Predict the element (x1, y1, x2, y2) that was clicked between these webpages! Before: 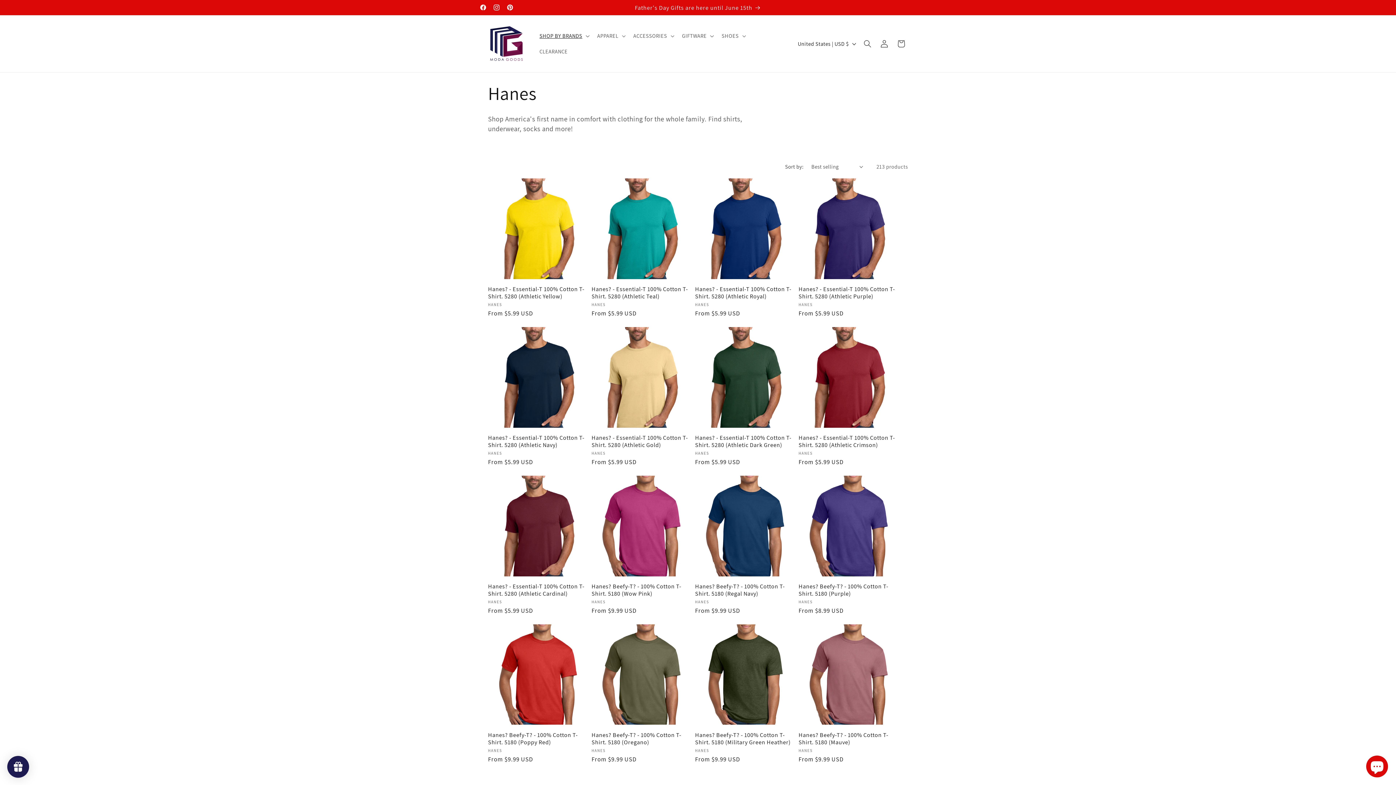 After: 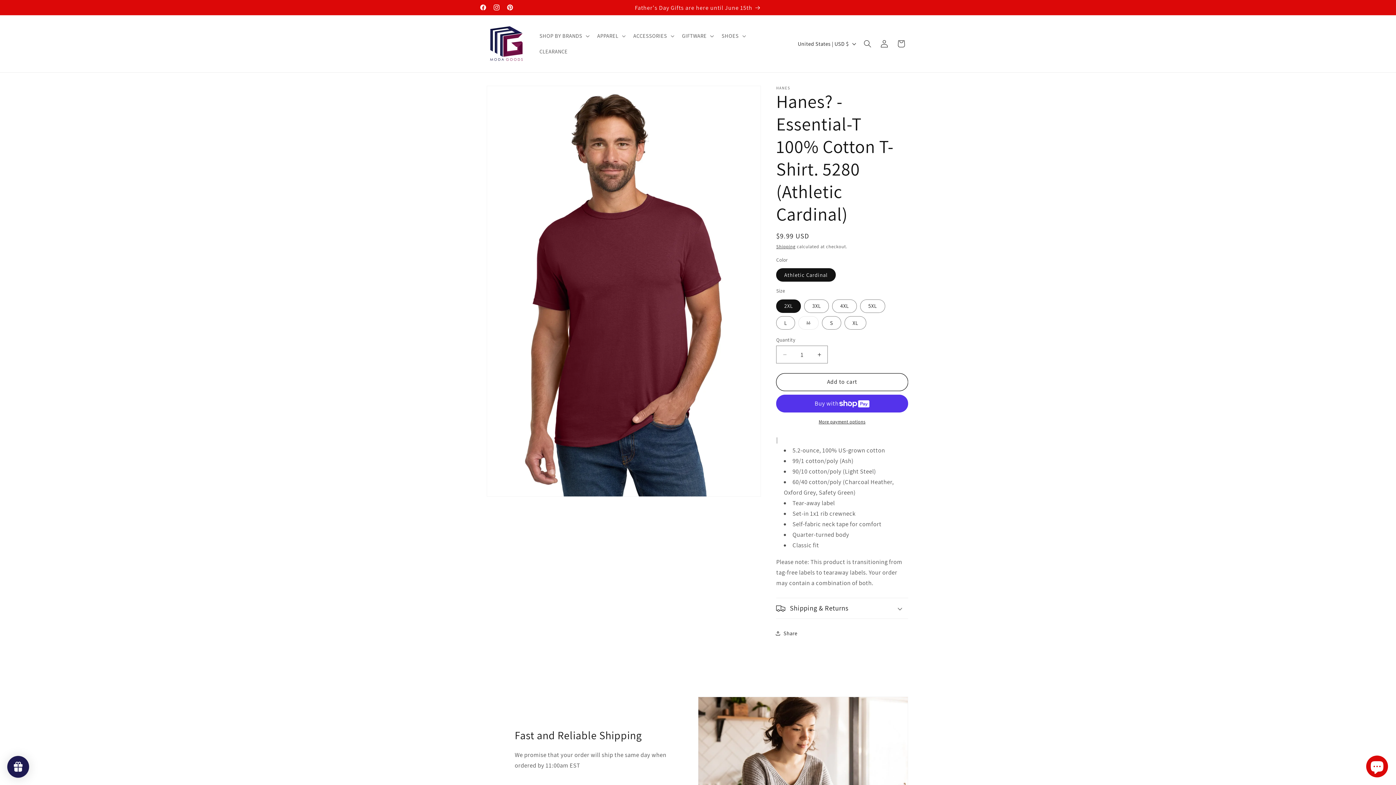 Action: bbox: (488, 583, 588, 597) label: Hanes? - Essential-T 100% Cotton T-Shirt. 5280 (Athletic Cardinal)